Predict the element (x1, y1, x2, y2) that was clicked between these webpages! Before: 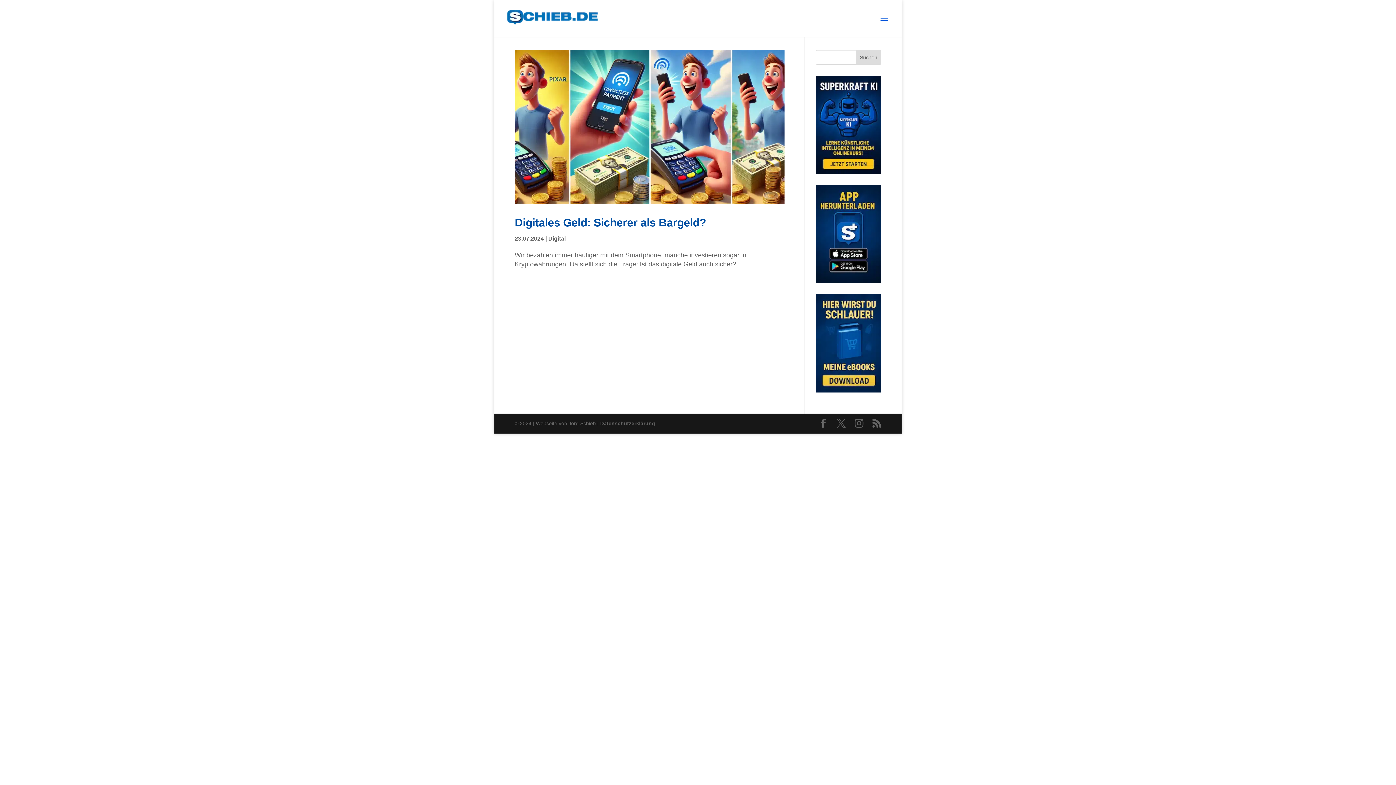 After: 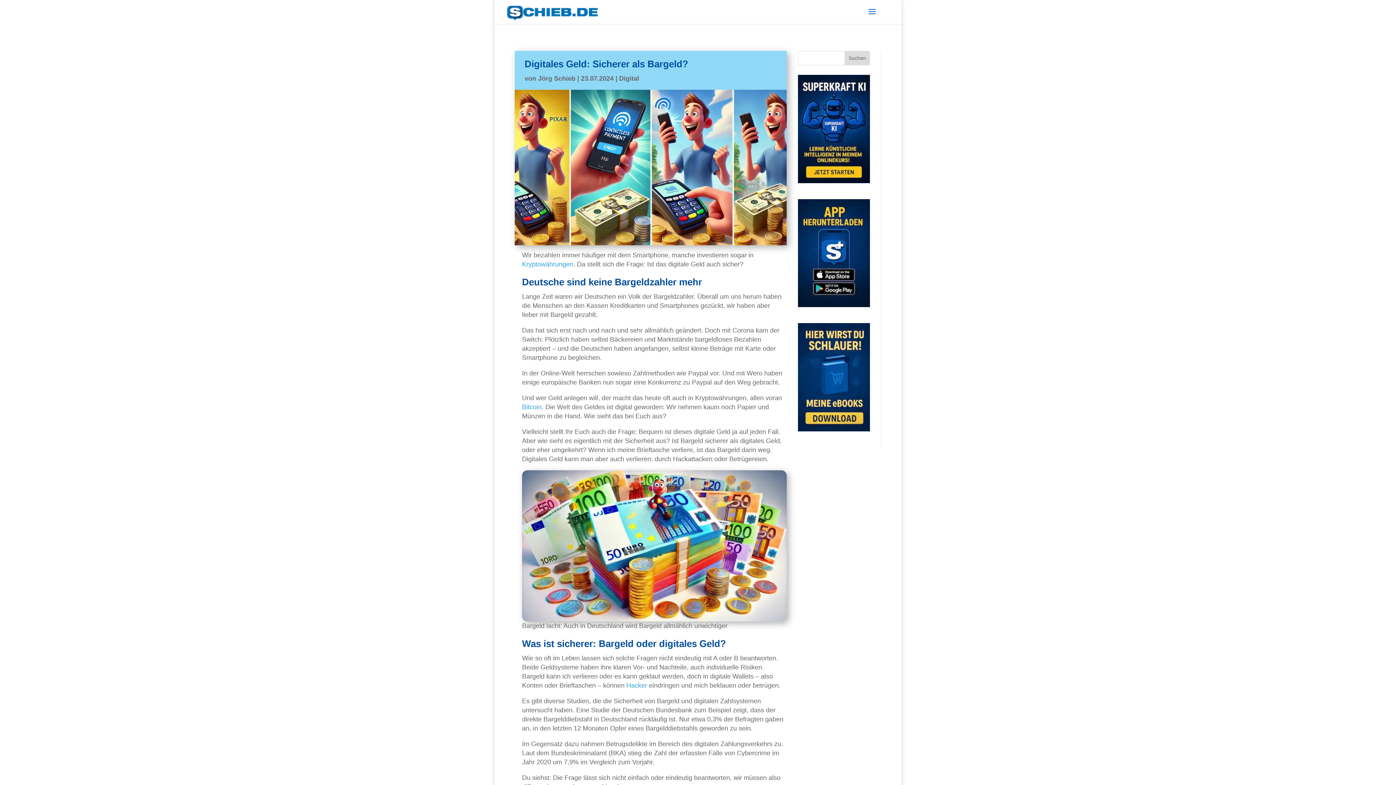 Action: bbox: (514, 50, 784, 204)